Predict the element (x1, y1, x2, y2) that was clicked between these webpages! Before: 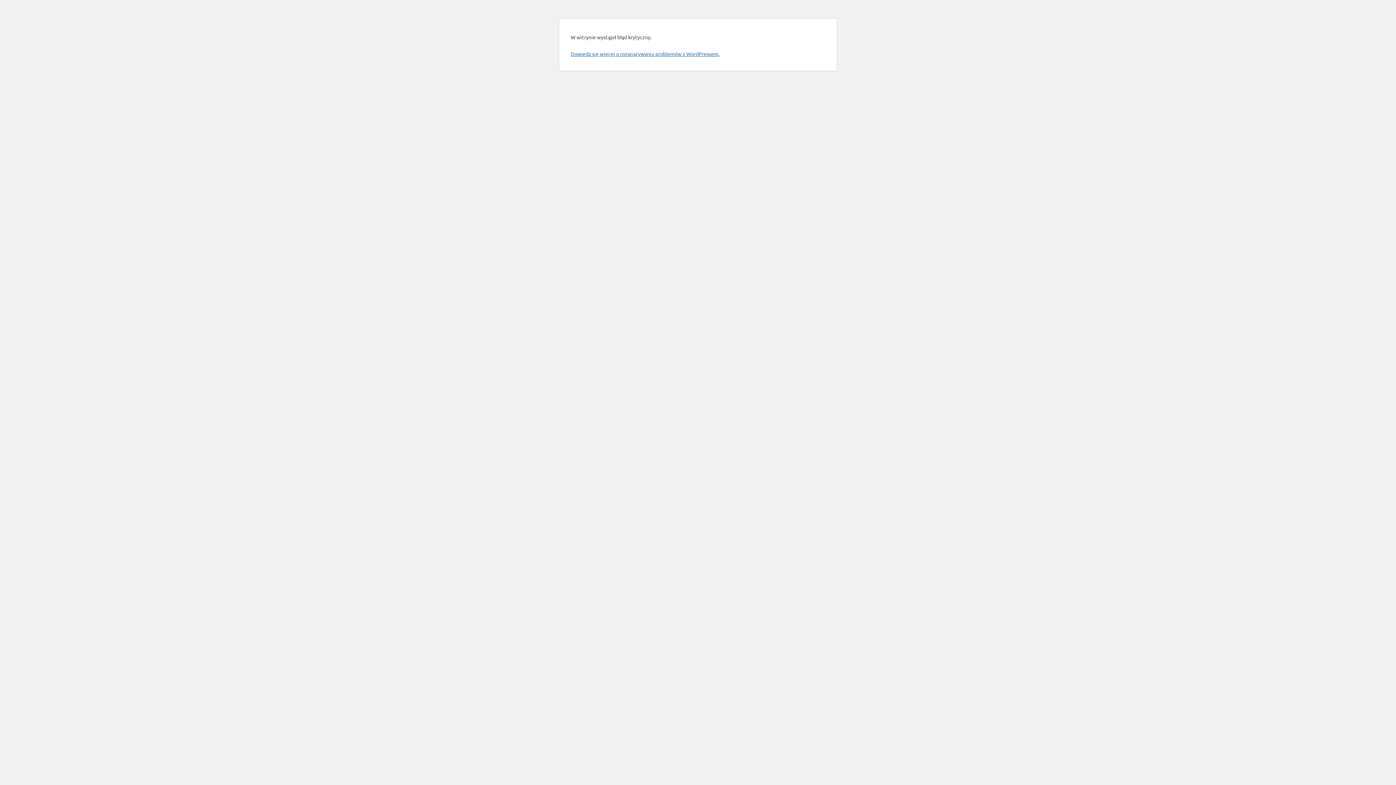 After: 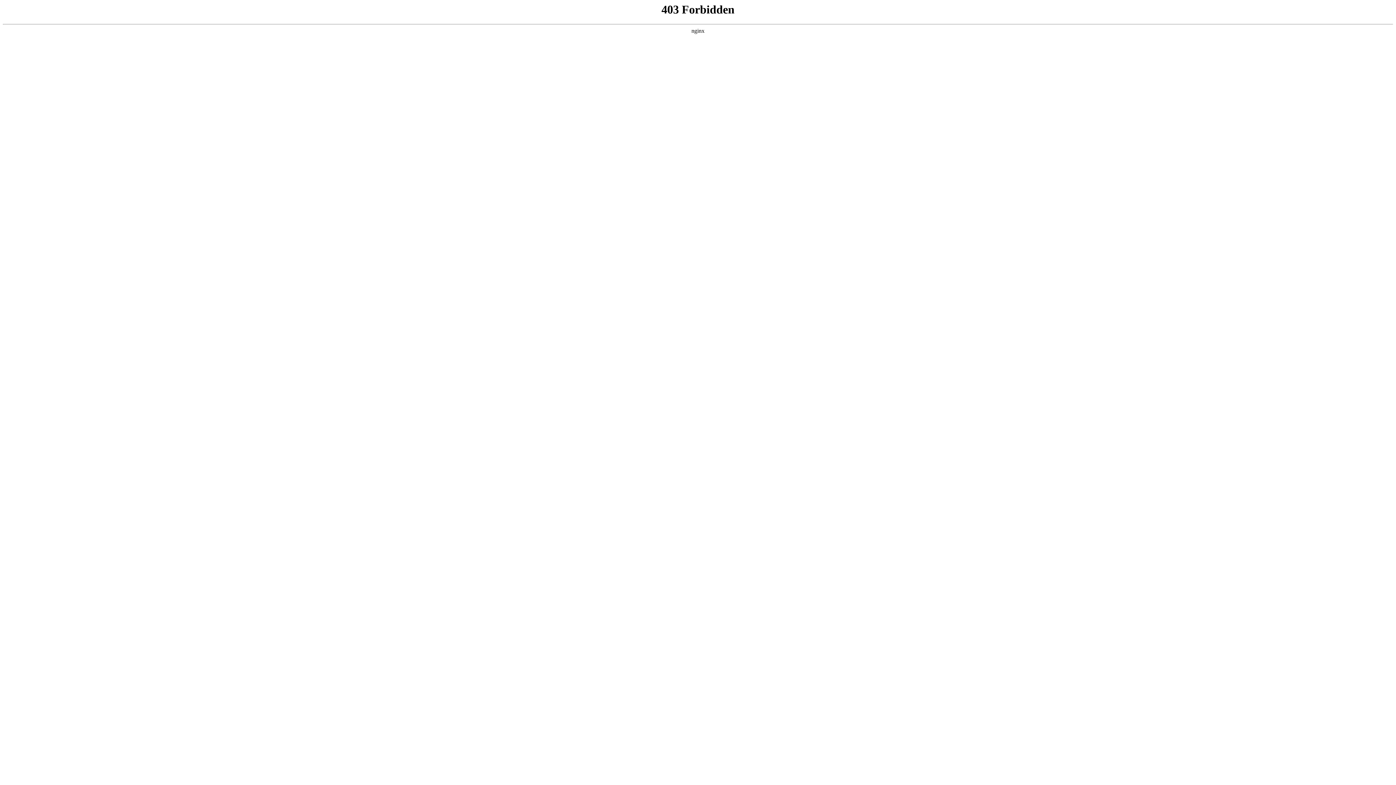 Action: label: Dowiedz się więcej o rozwiązywaniu problemów z WordPressem. bbox: (570, 50, 719, 57)